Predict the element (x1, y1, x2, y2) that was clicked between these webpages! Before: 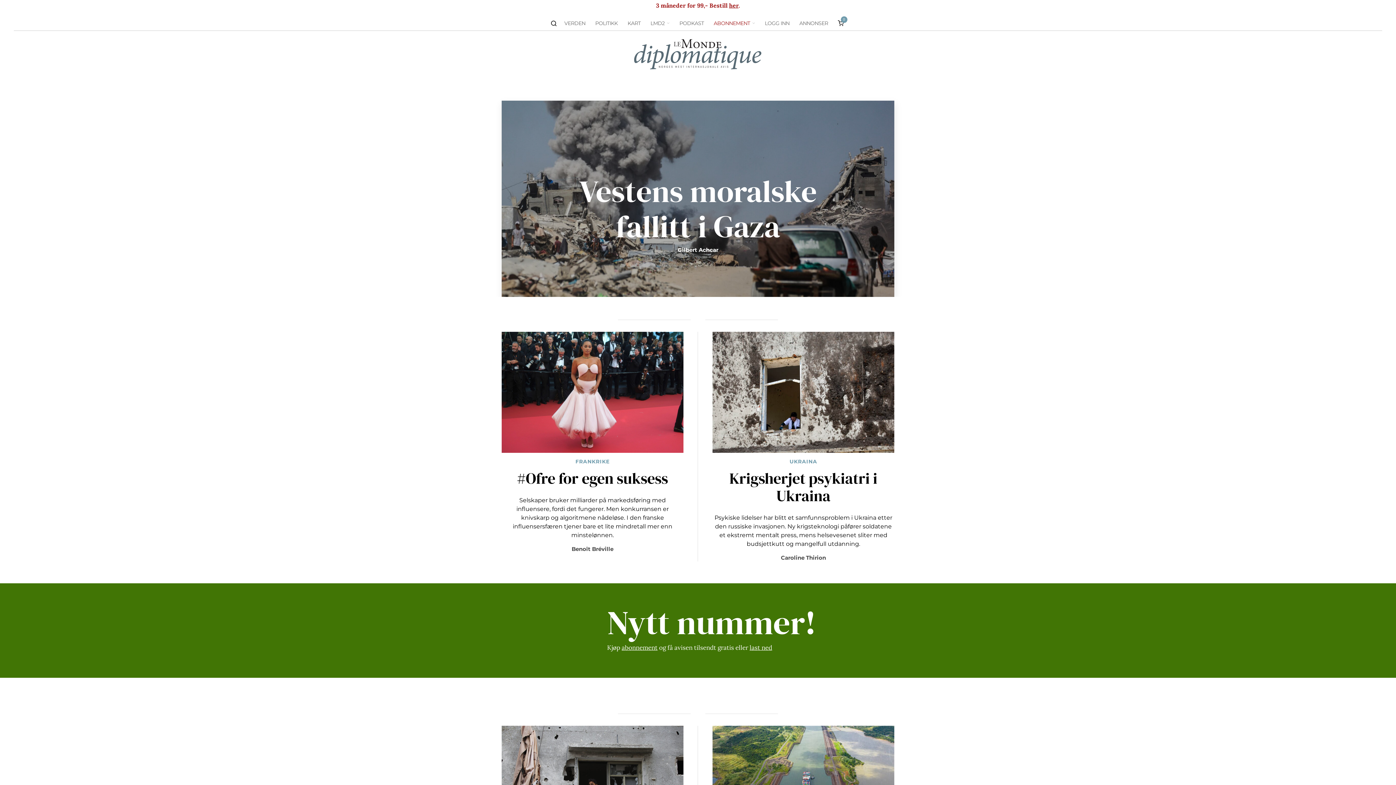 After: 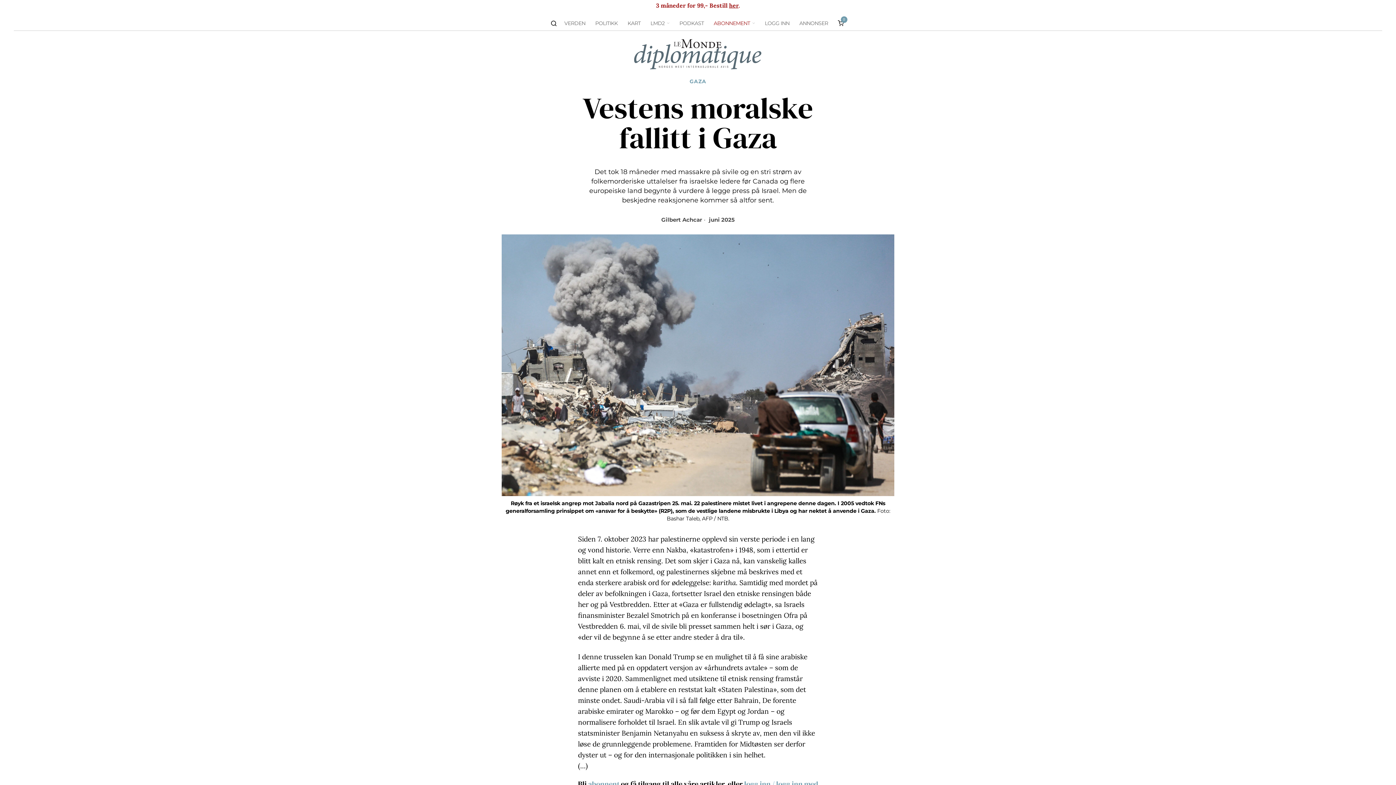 Action: label: Vestens moralske fallitt i Gaza bbox: (545, 173, 851, 244)